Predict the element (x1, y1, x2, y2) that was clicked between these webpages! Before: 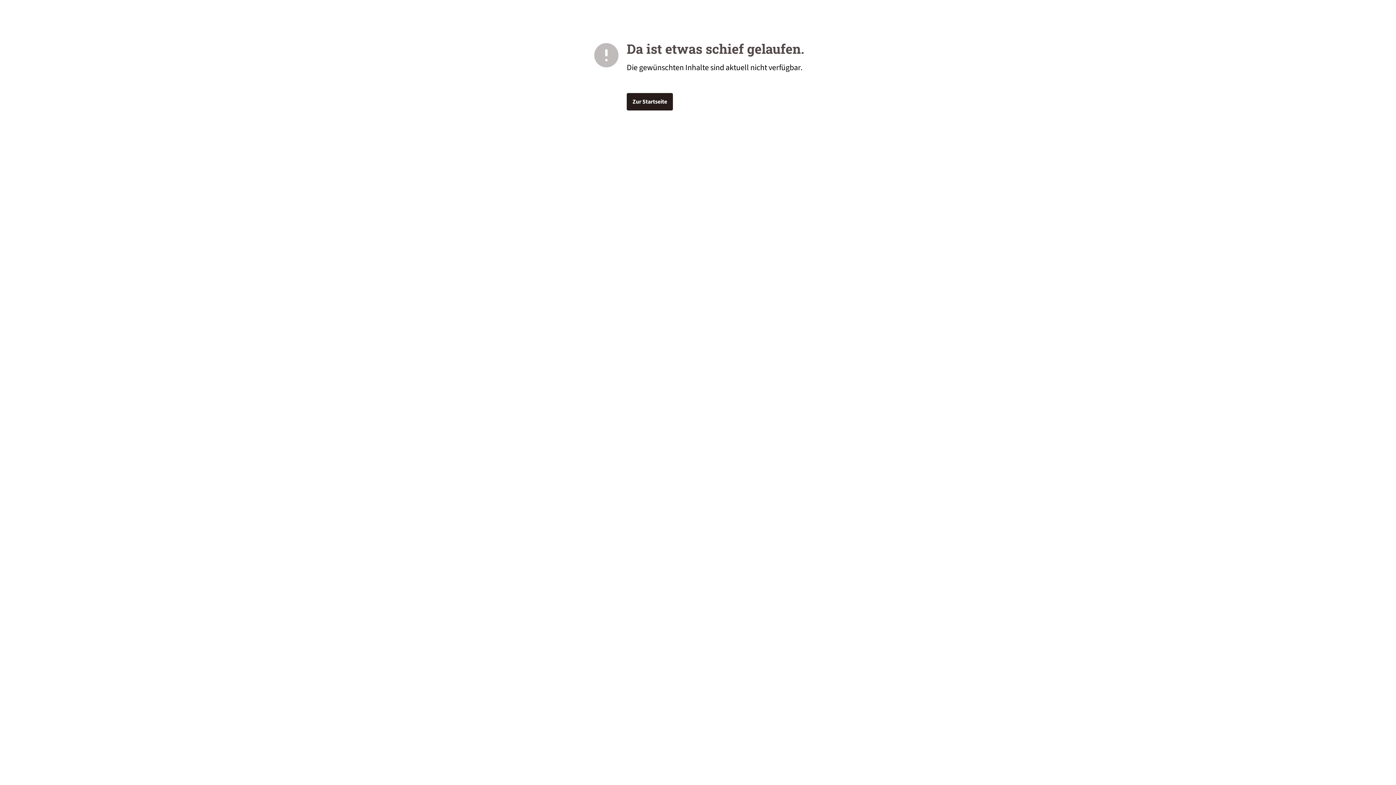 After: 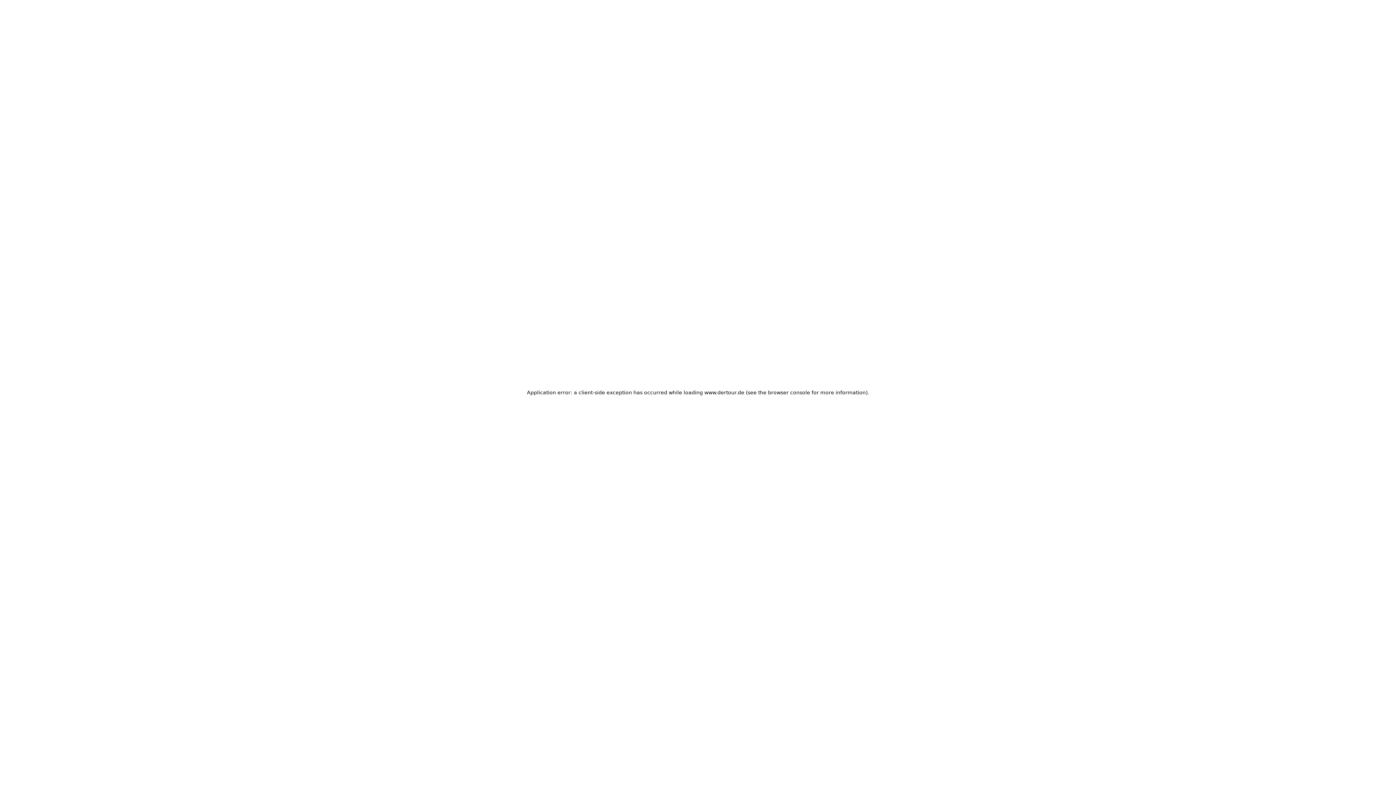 Action: bbox: (626, 93, 673, 110) label: Zur Startseite